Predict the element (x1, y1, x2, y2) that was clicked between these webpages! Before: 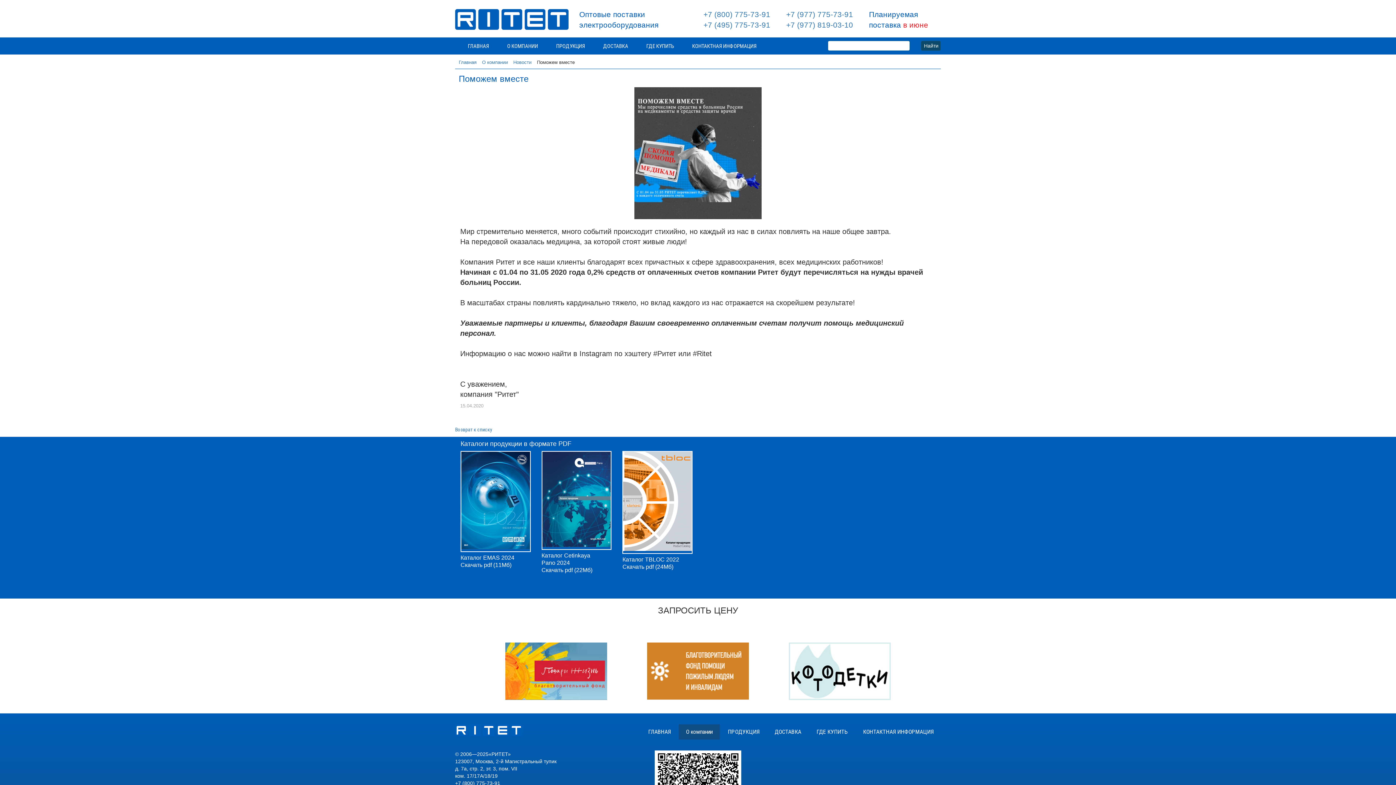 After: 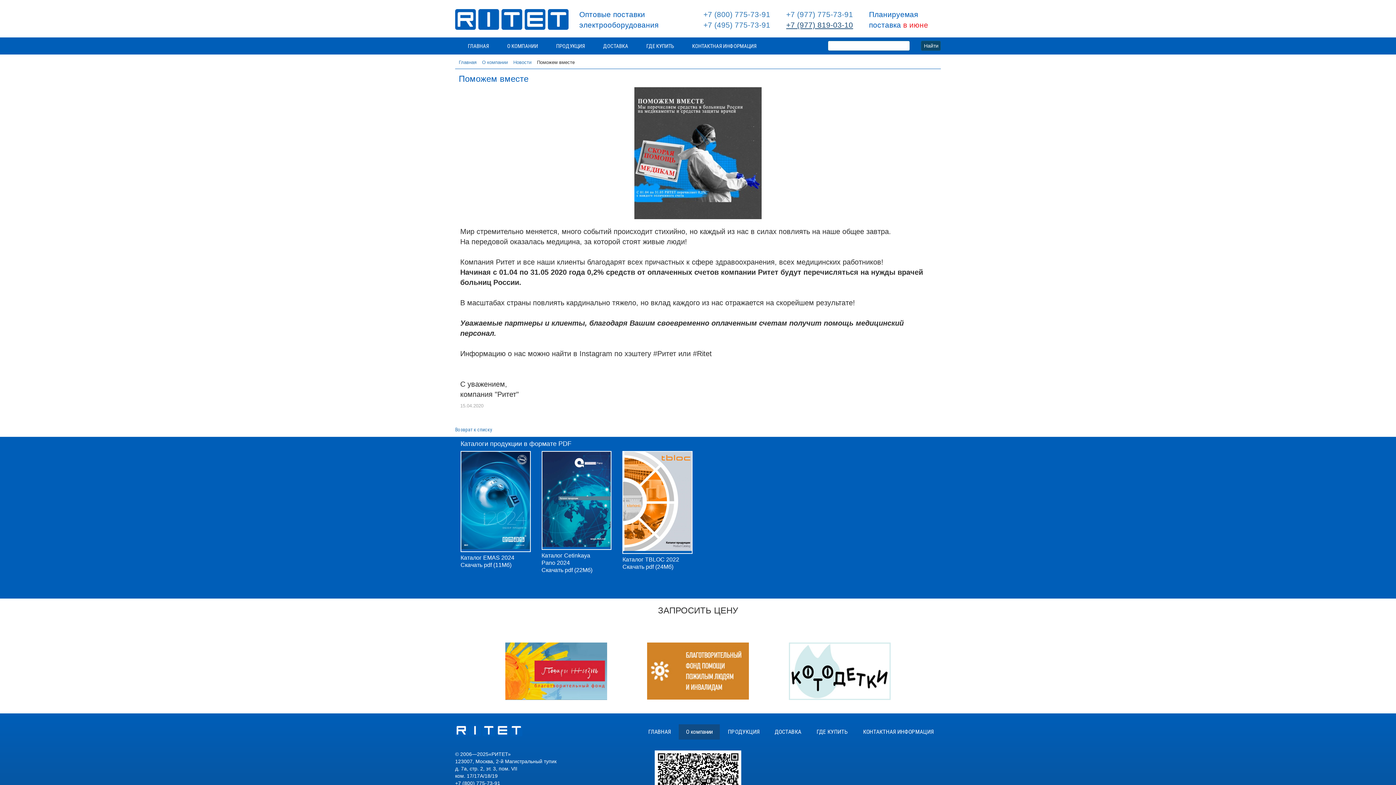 Action: bbox: (786, 20, 853, 29) label: +7 (977) 819-03-10